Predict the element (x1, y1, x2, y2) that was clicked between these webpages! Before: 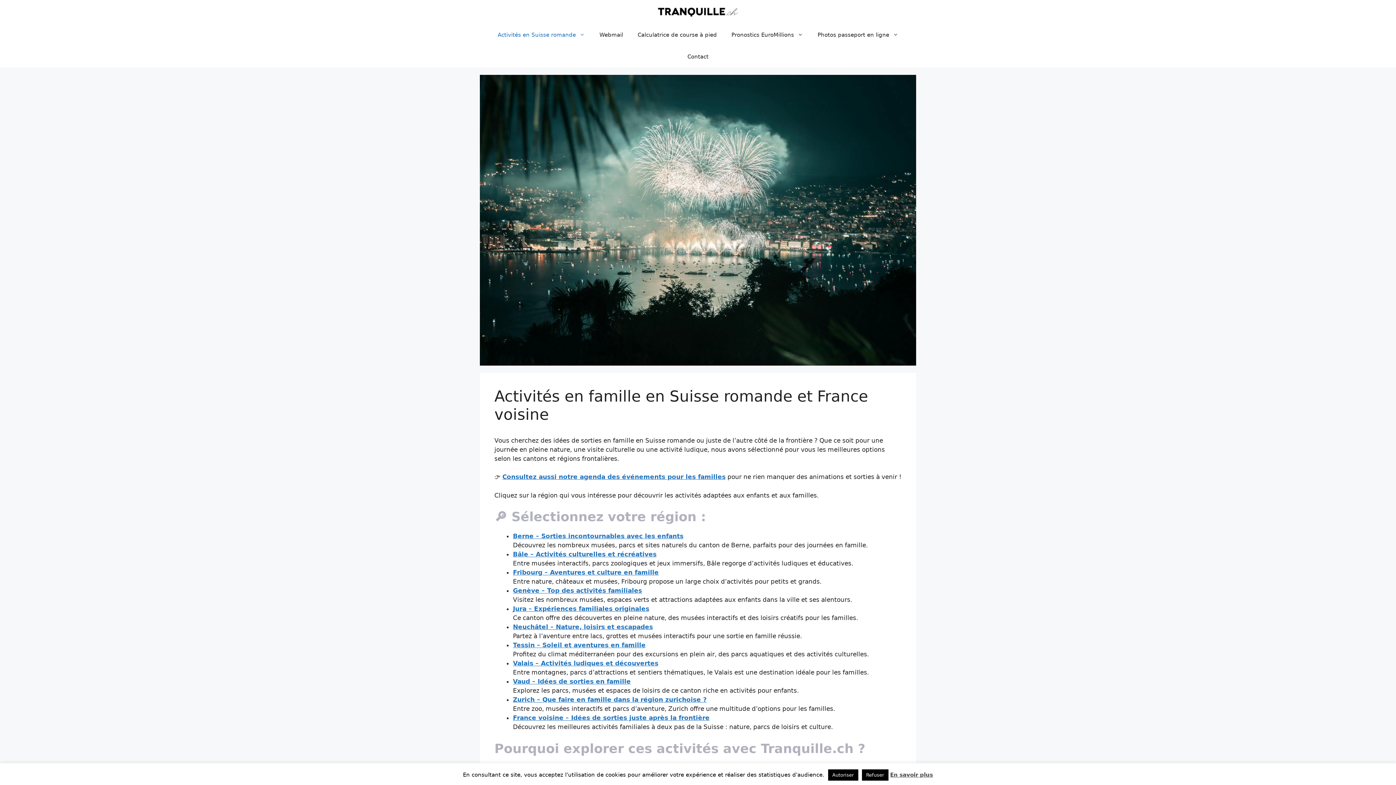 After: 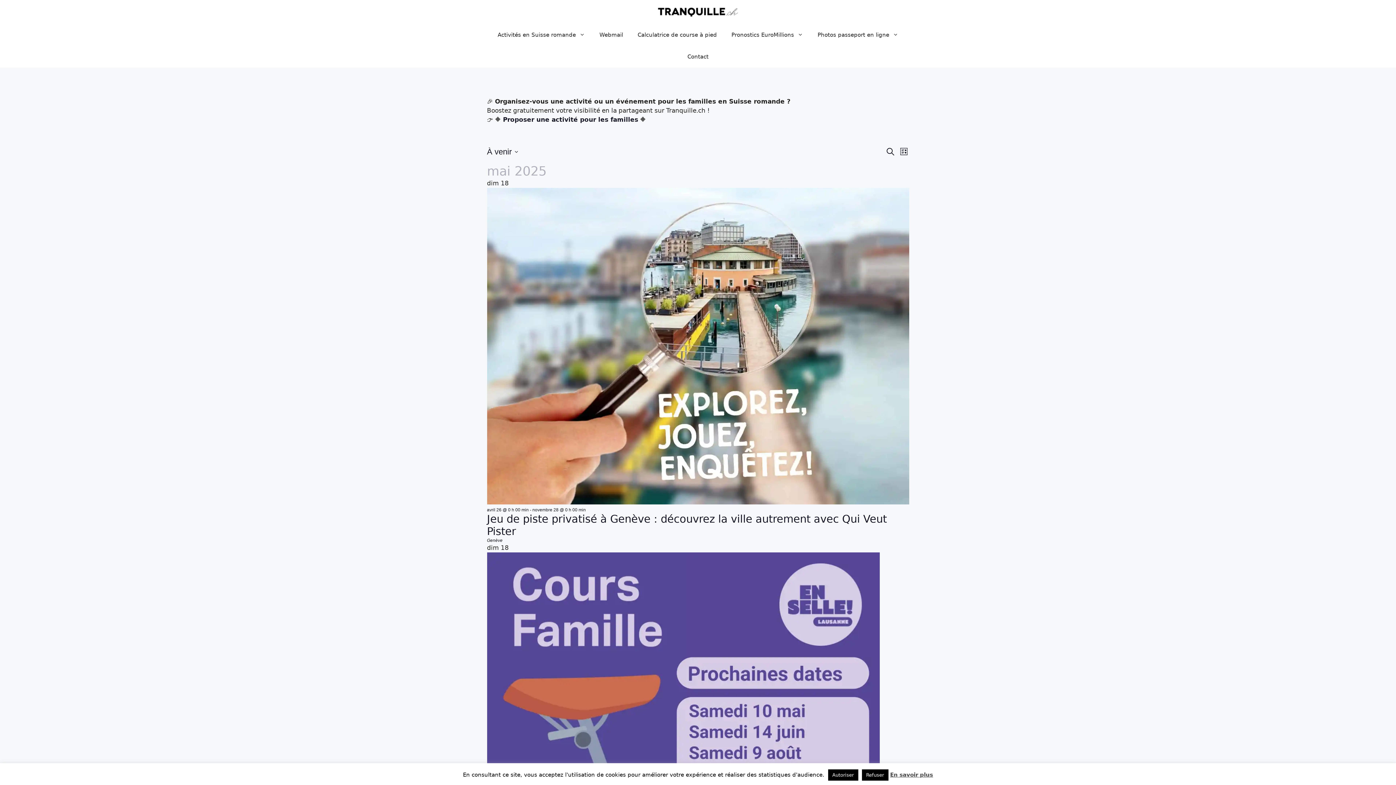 Action: bbox: (502, 473, 725, 480) label: Consultez aussi notre agenda des événements pour les familles